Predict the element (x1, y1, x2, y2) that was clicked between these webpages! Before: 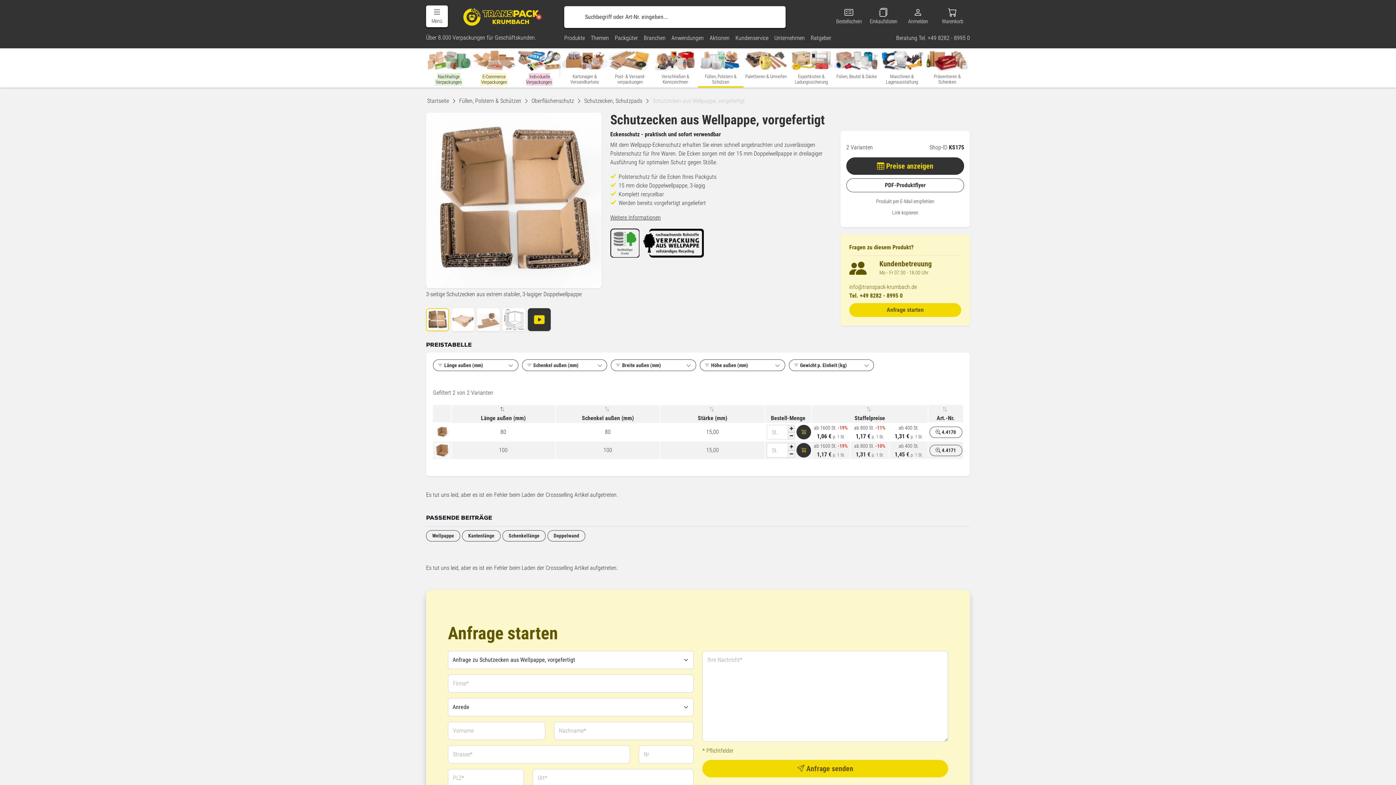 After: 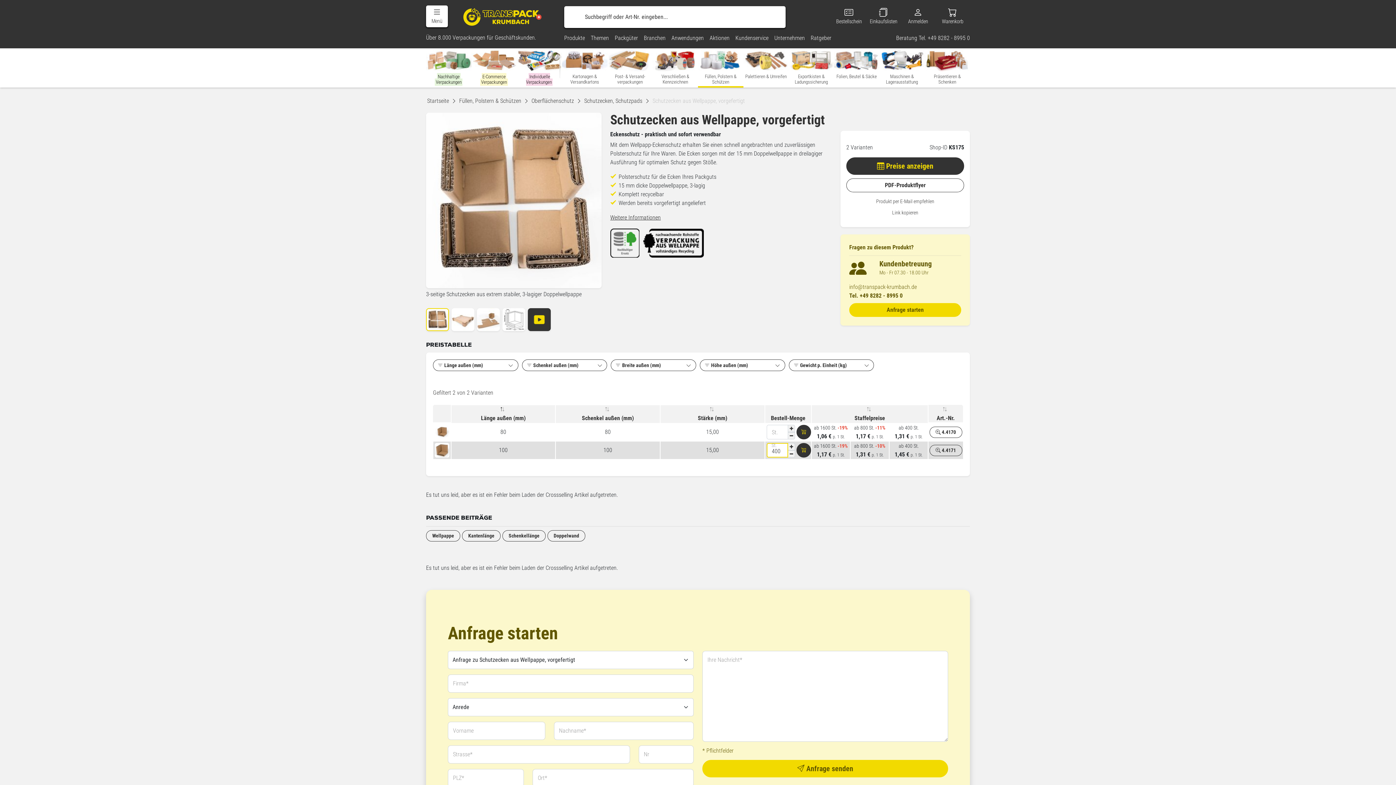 Action: bbox: (788, 443, 795, 450)